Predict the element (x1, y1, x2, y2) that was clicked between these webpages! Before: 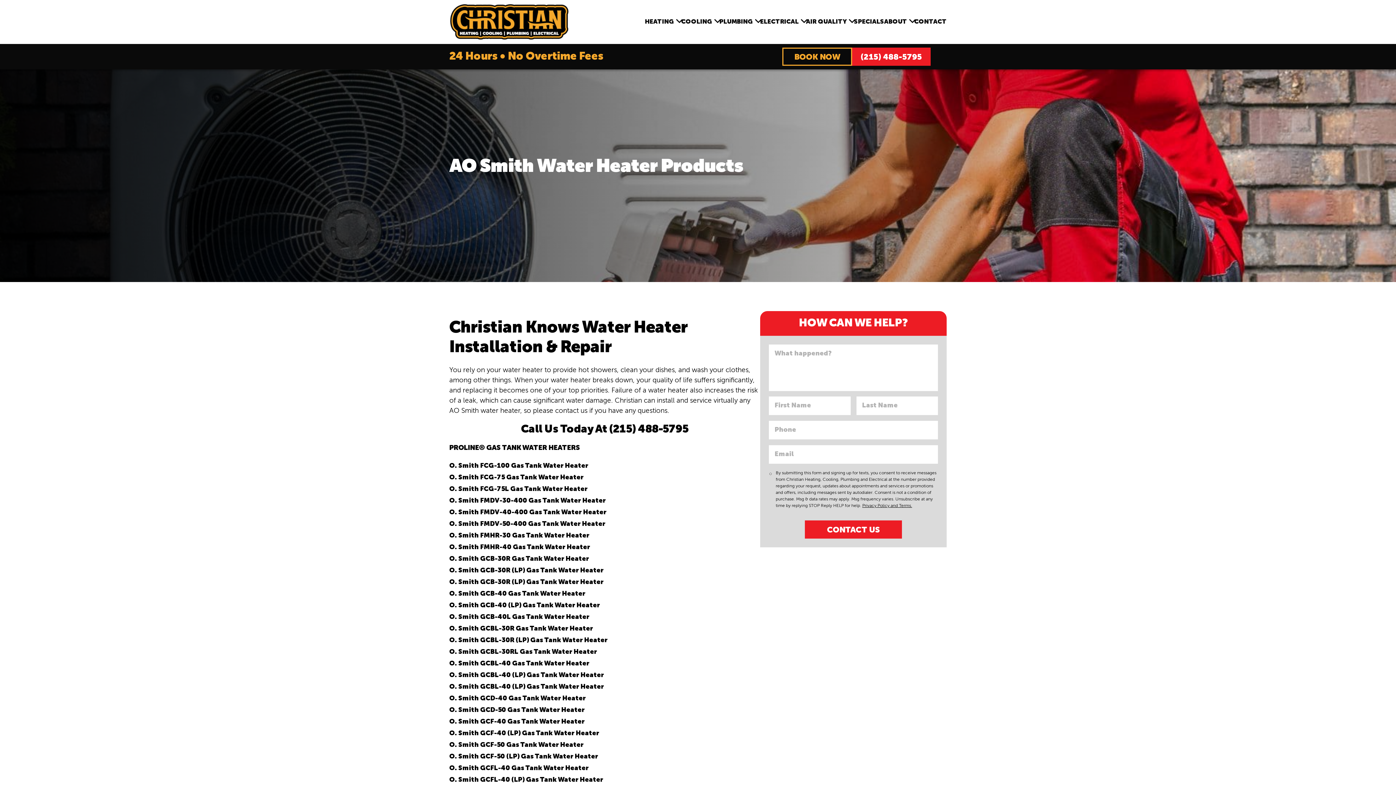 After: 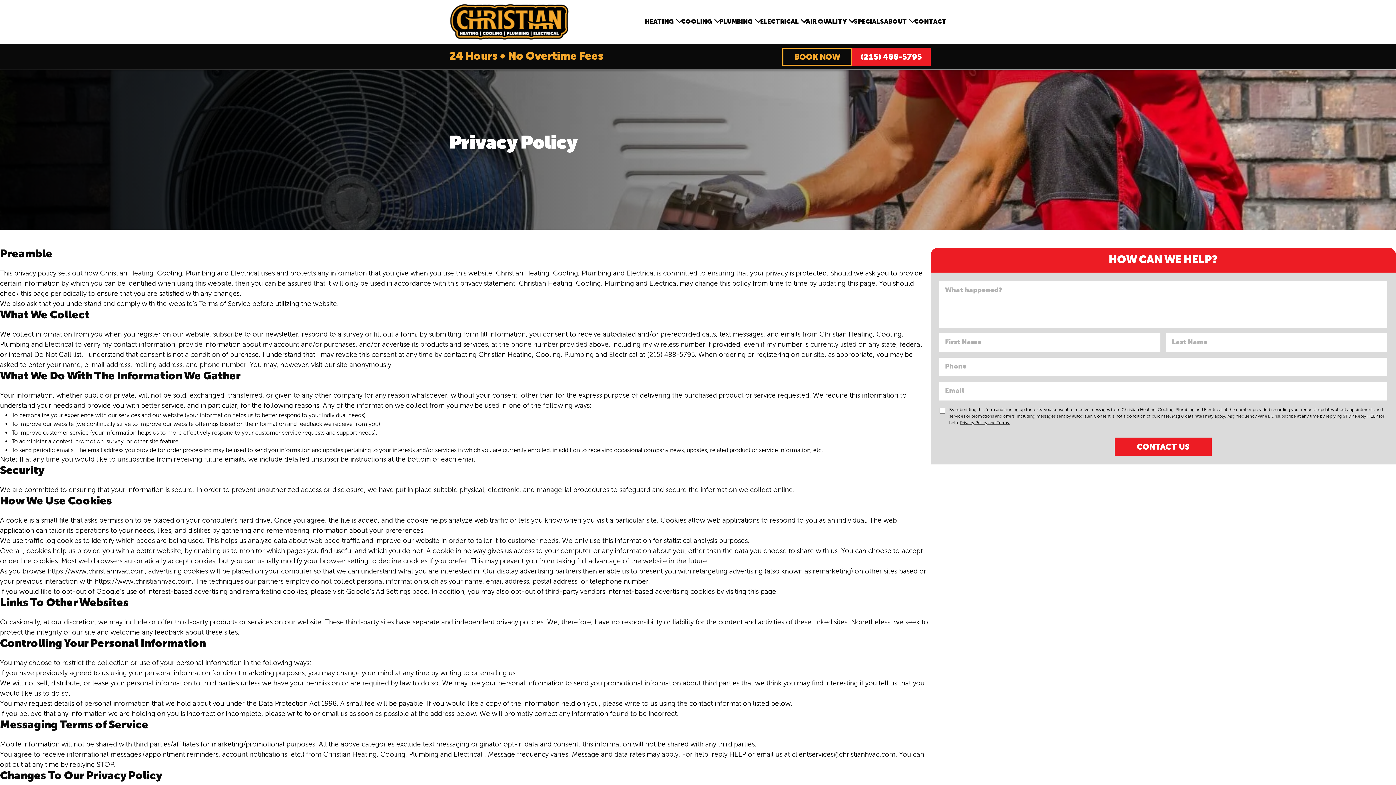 Action: bbox: (862, 503, 912, 508) label: Privacy Policy and Terms.